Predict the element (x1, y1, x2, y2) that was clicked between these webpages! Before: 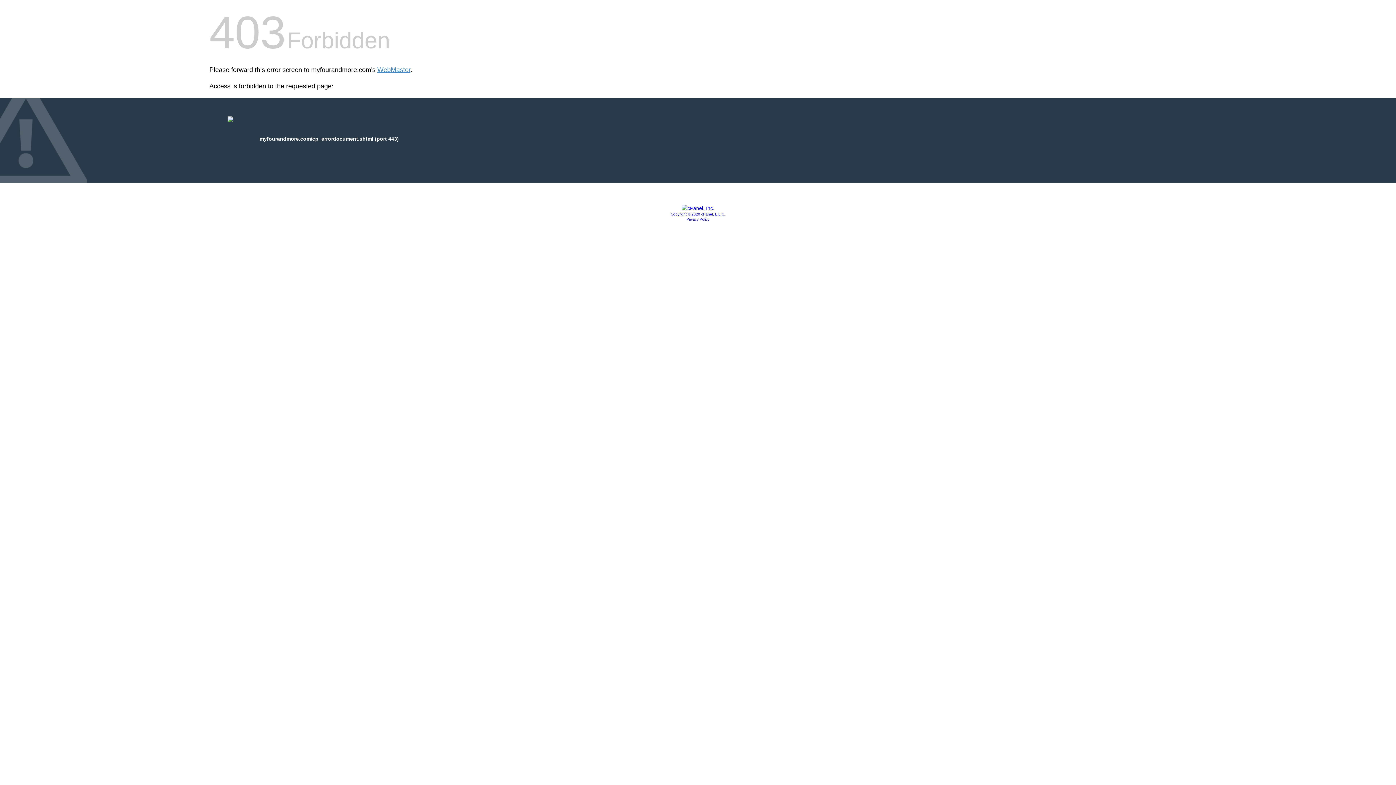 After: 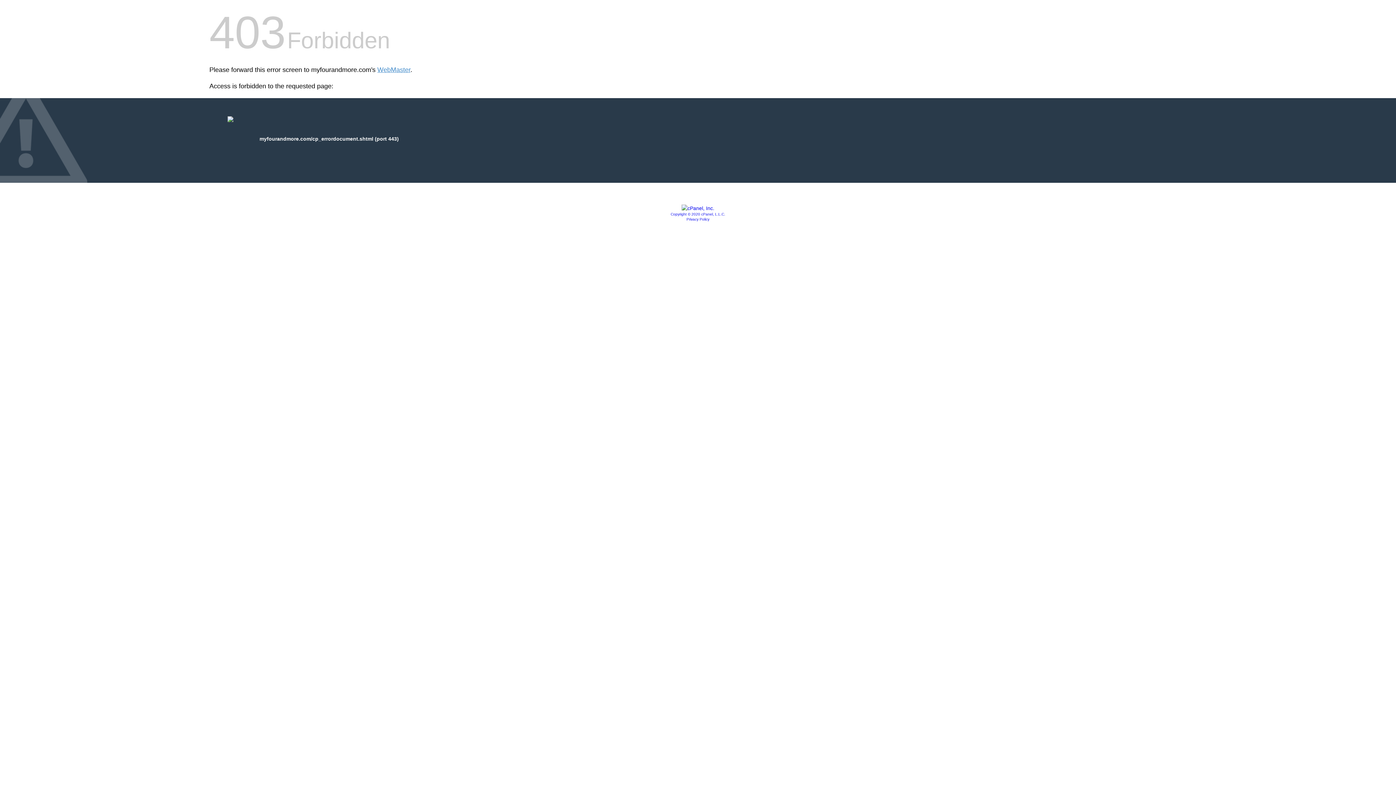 Action: label: Copyright © 2020 cPanel, L.L.C. bbox: (670, 212, 725, 216)